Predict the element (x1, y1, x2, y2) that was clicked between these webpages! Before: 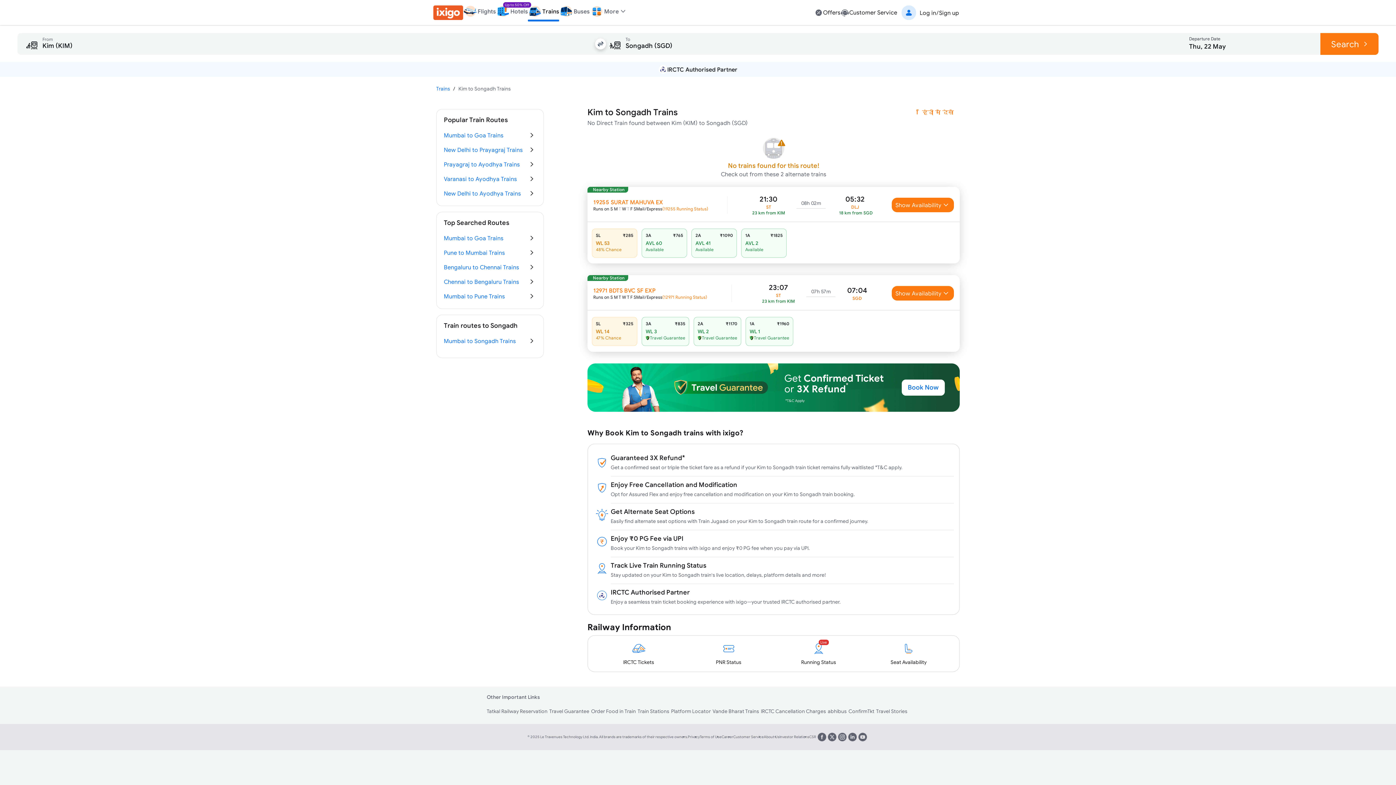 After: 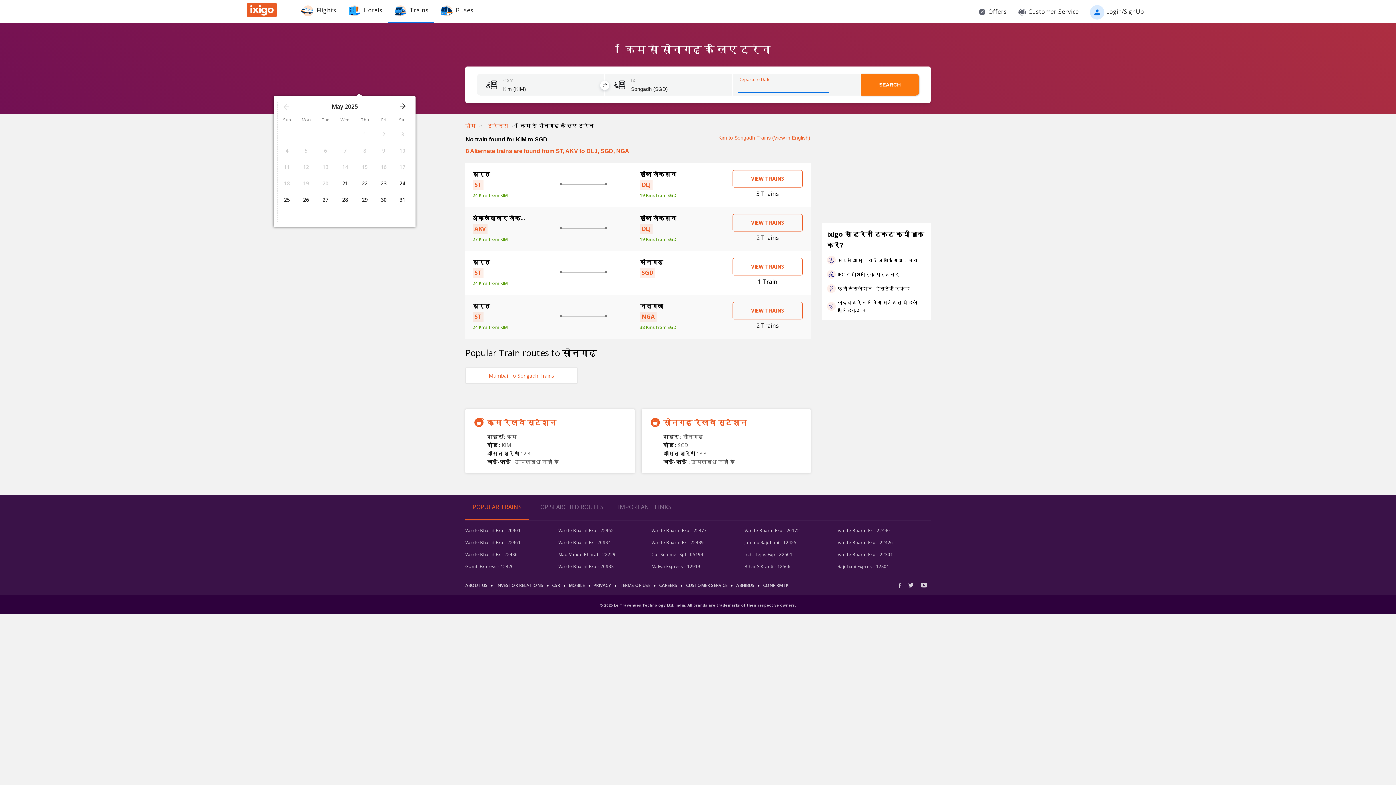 Action: bbox: (922, 108, 960, 116) label: हिंदी में देखें